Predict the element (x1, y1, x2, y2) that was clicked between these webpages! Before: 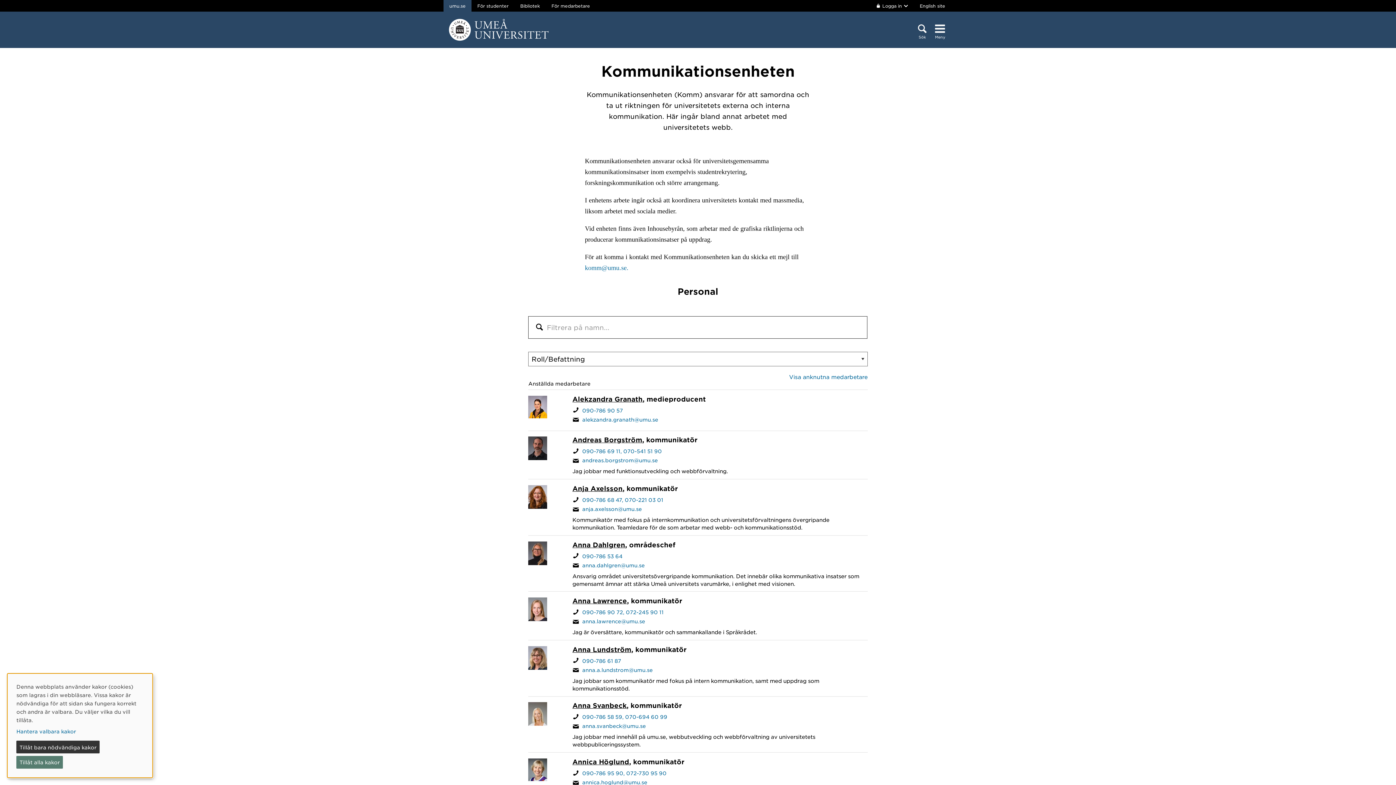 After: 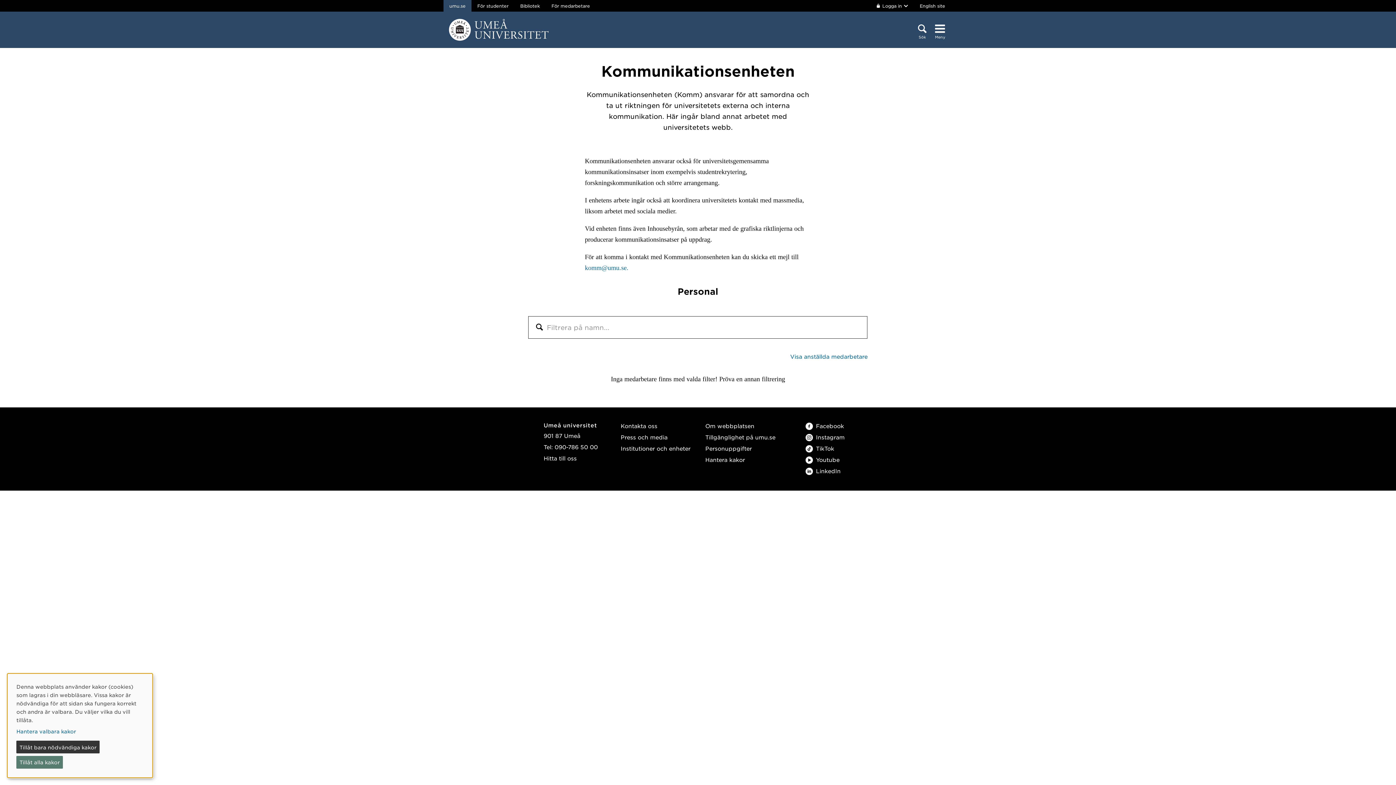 Action: label: Visa anknutna medarbetare bbox: (789, 372, 867, 381)